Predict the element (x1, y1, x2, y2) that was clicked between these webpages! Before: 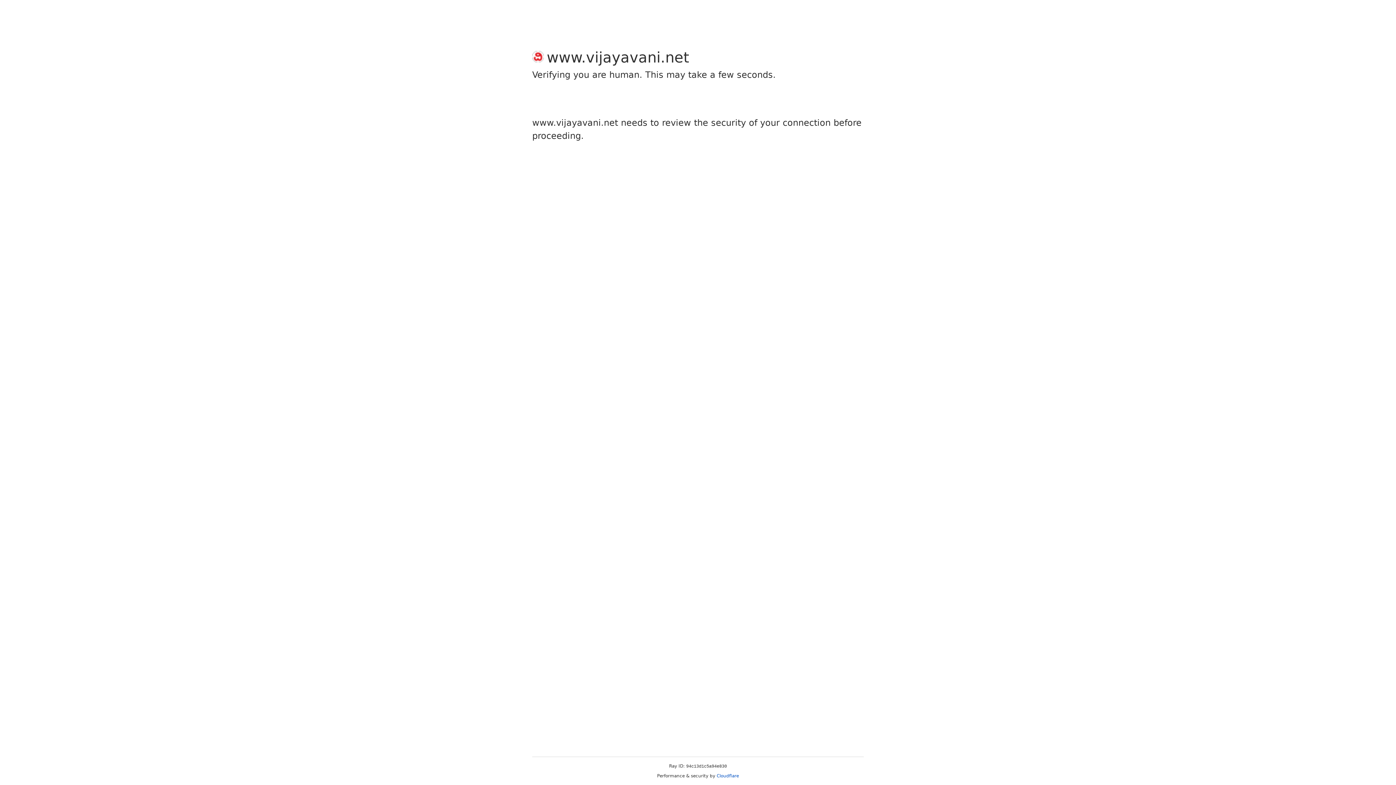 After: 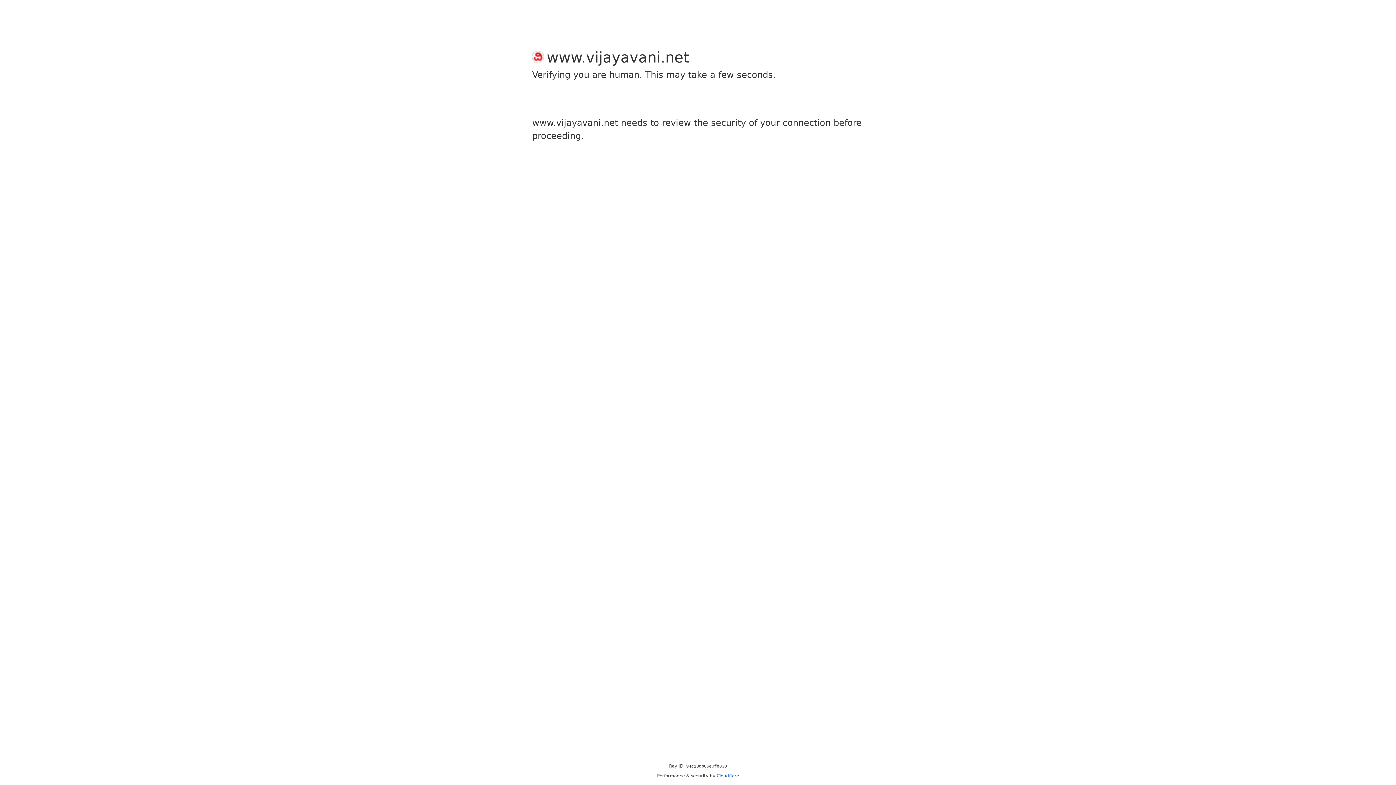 Action: bbox: (716, 773, 739, 778) label: Cloudflare